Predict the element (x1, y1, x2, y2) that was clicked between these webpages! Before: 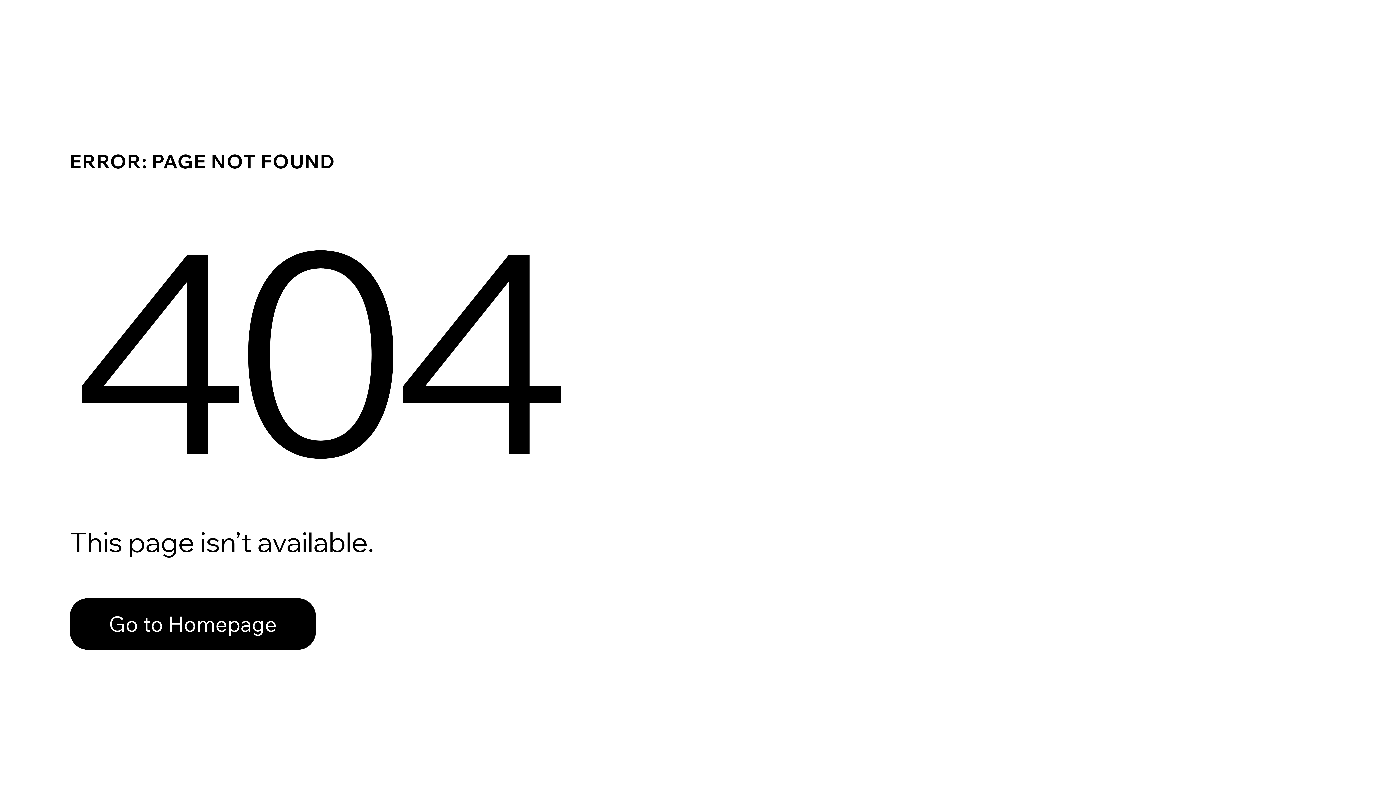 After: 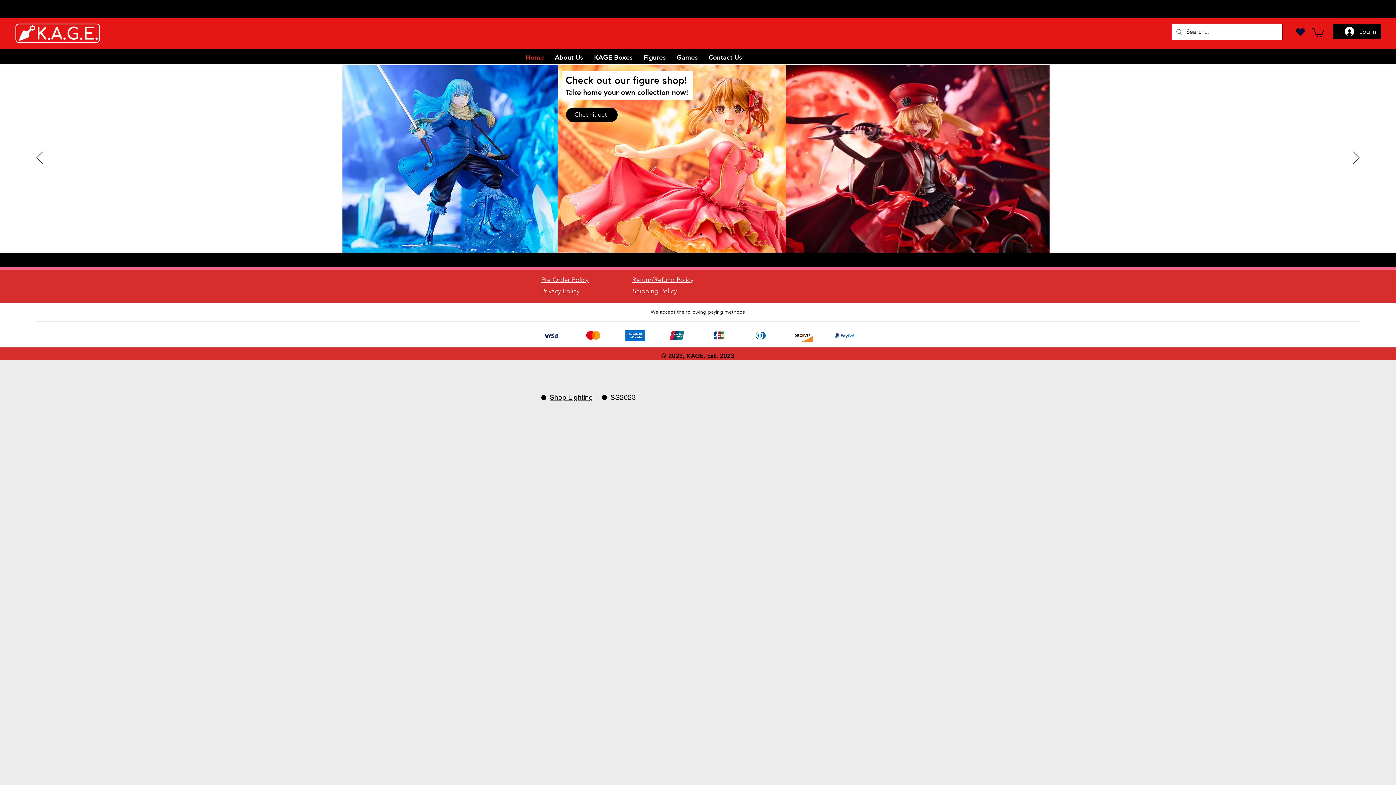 Action: bbox: (69, 598, 316, 650) label: Go to Homepage